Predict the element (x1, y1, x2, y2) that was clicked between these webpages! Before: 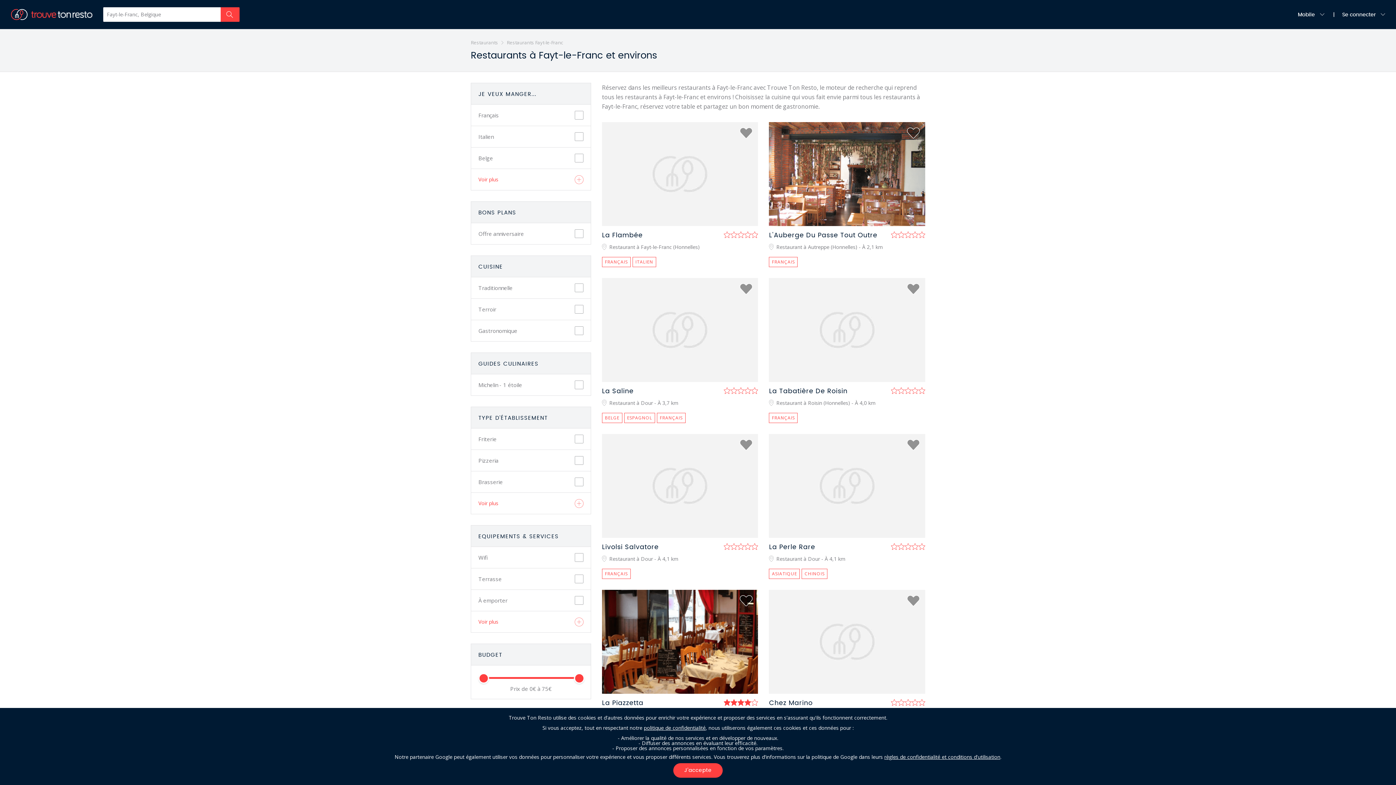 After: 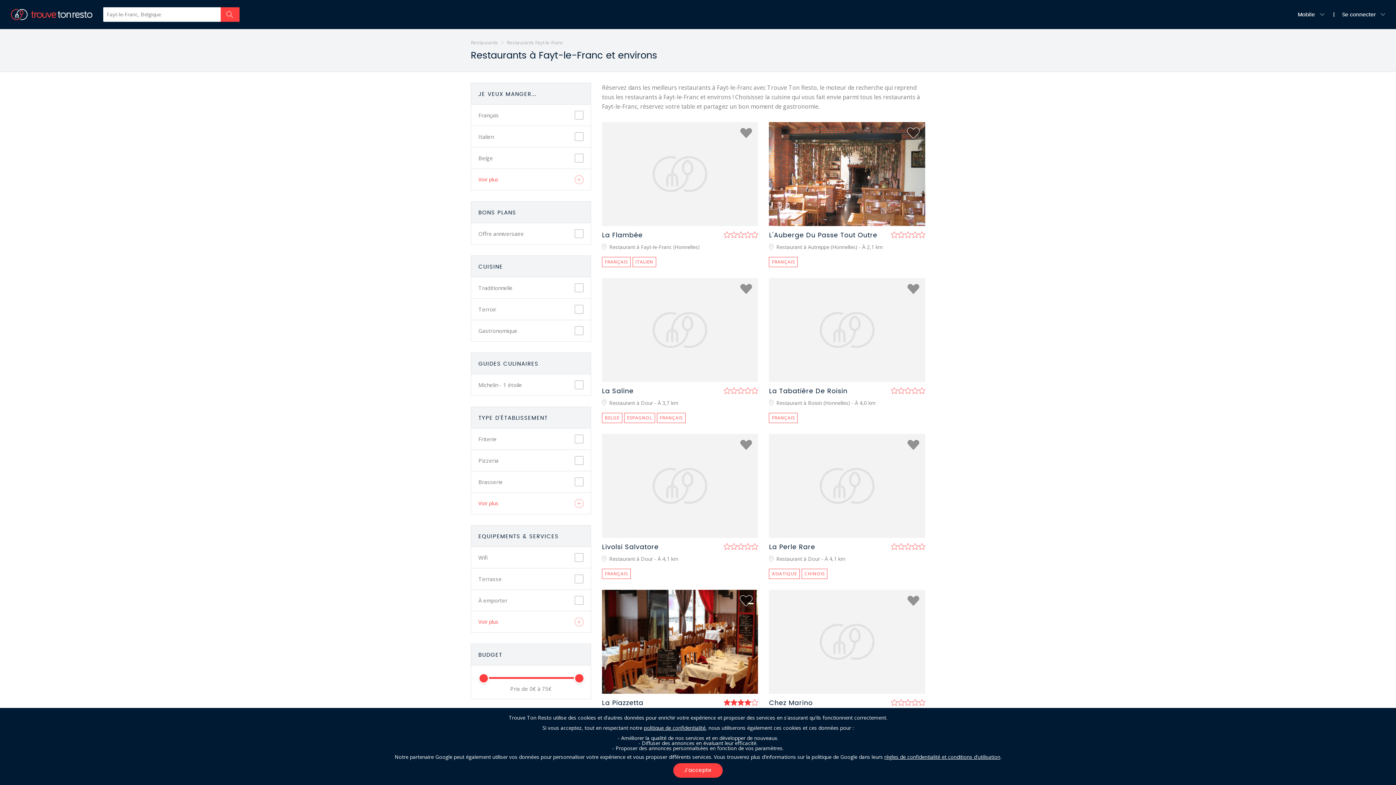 Action: bbox: (769, 590, 925, 694)